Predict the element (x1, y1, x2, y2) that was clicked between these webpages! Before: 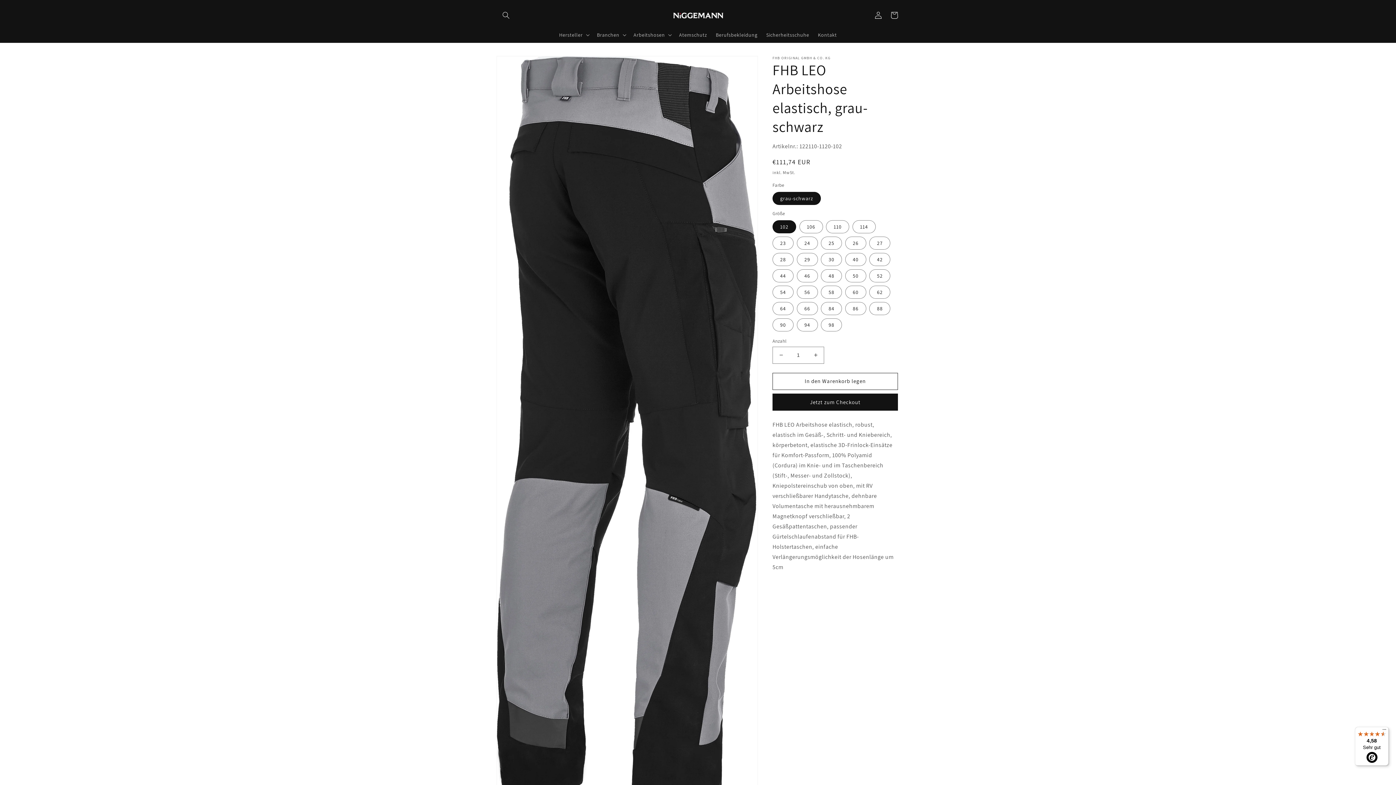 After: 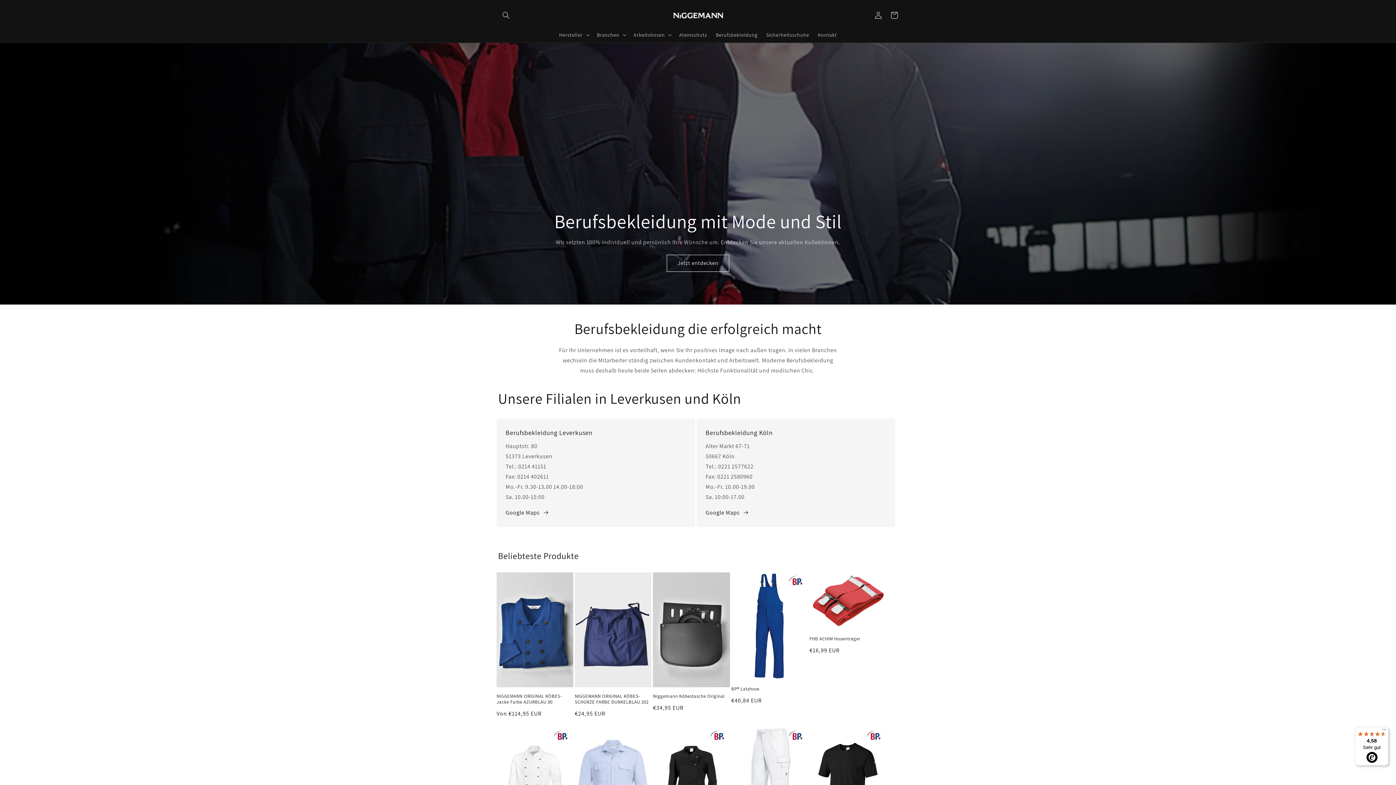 Action: bbox: (669, 8, 726, 21)